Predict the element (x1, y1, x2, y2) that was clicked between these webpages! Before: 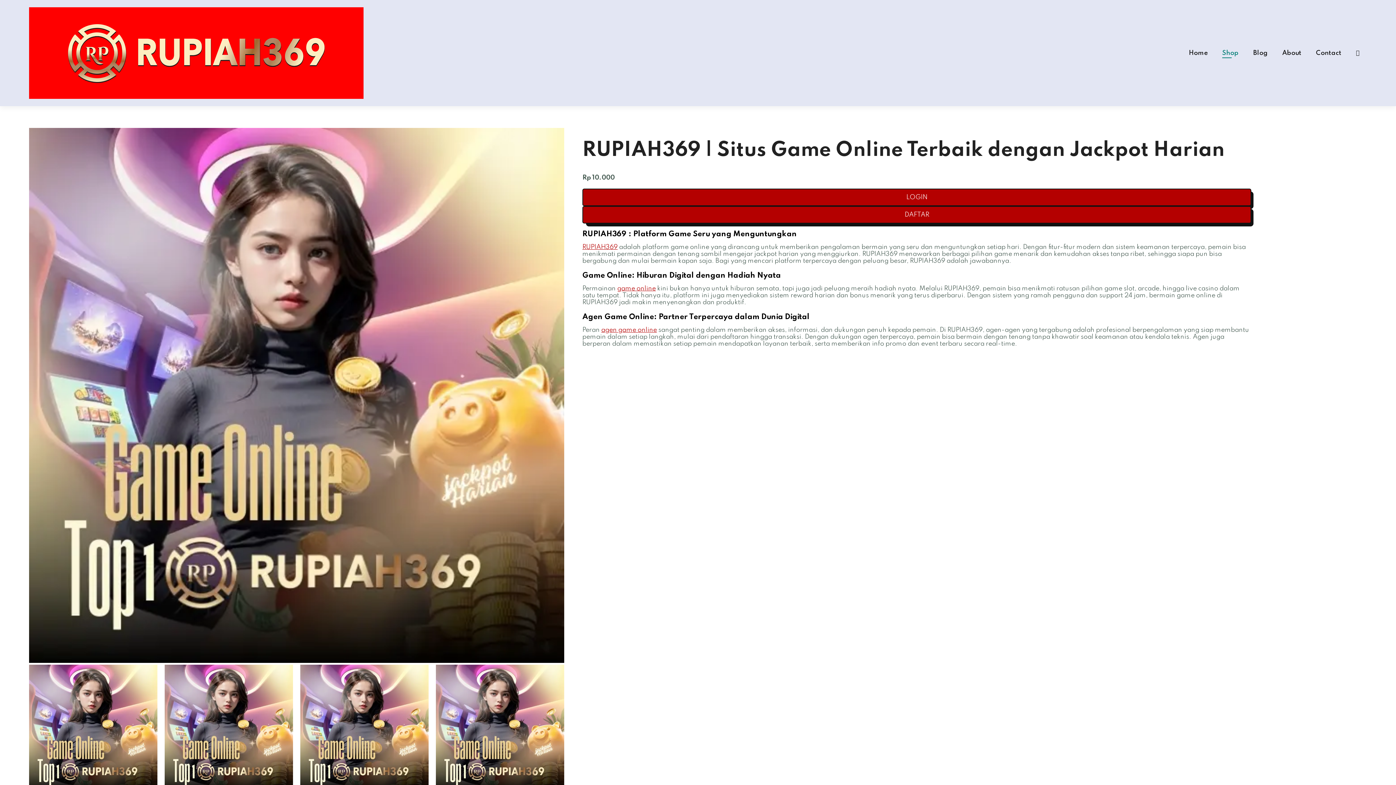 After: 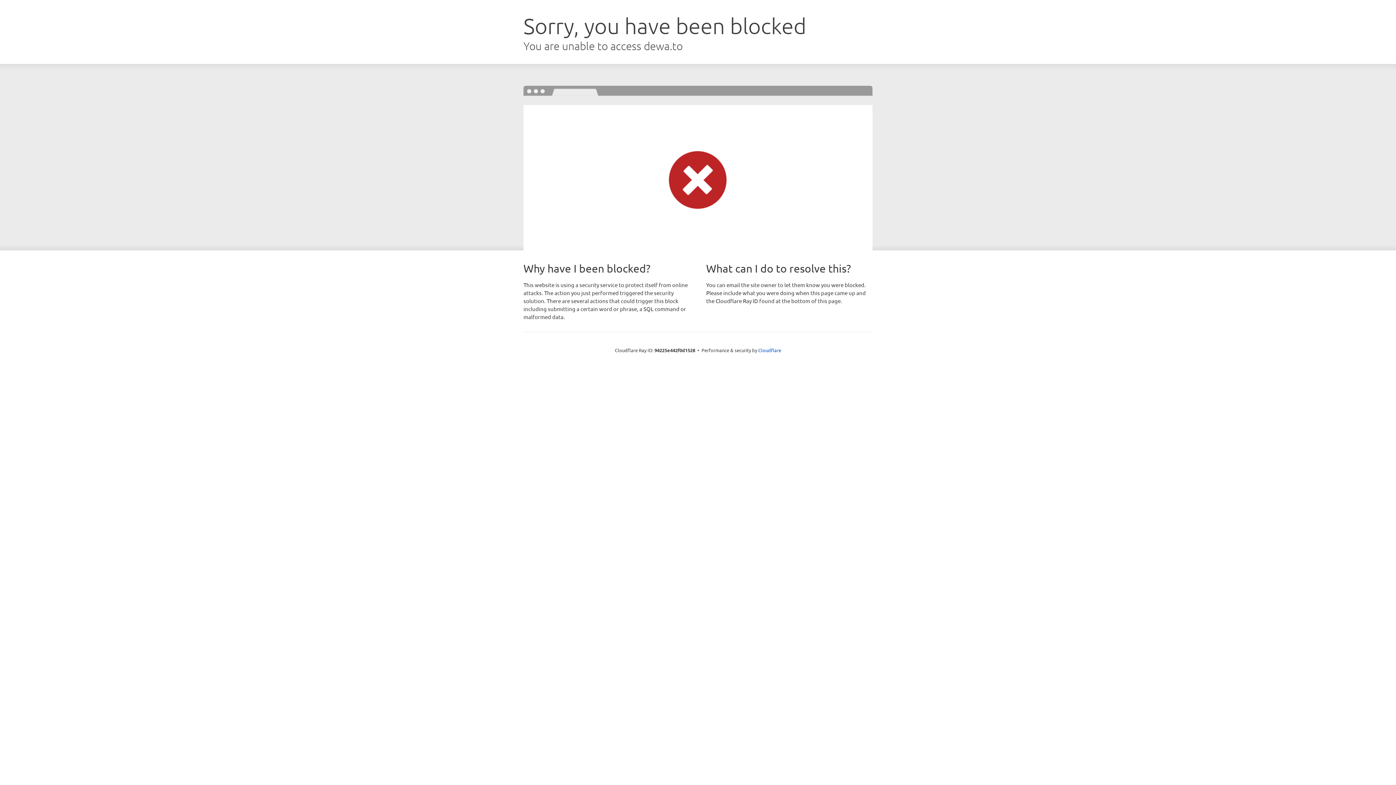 Action: bbox: (582, 188, 1251, 206) label: LOGIN